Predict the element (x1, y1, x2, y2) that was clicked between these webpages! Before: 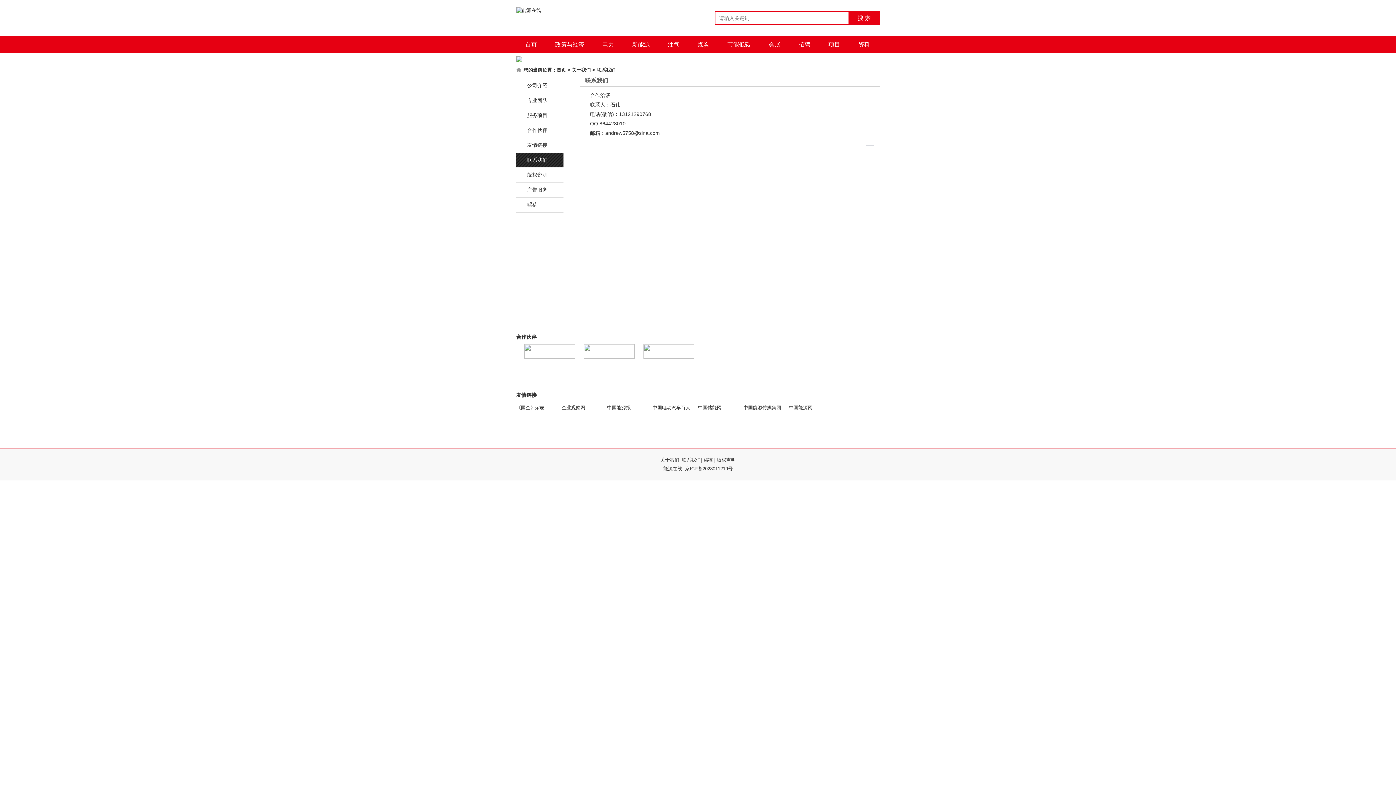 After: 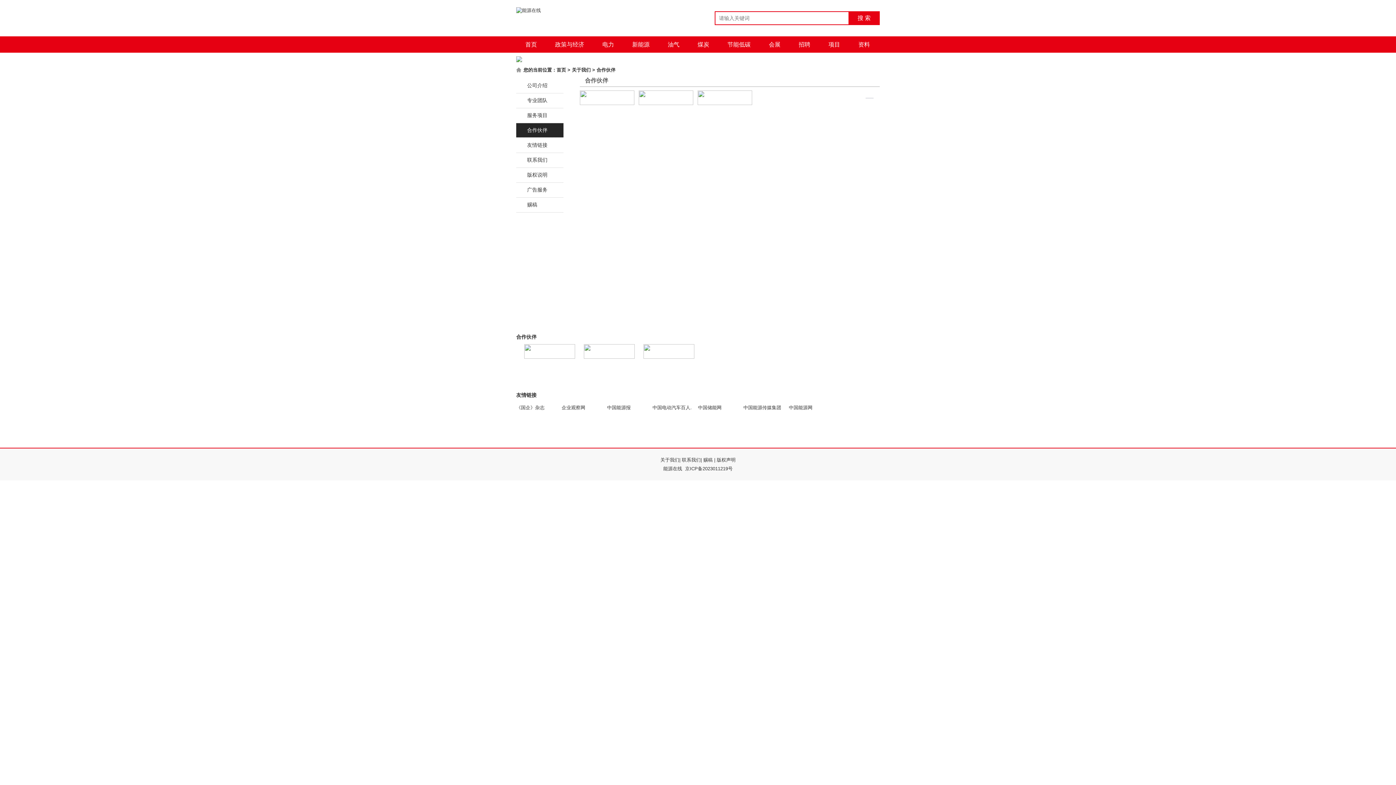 Action: label: 合作伙伴 bbox: (516, 123, 563, 137)